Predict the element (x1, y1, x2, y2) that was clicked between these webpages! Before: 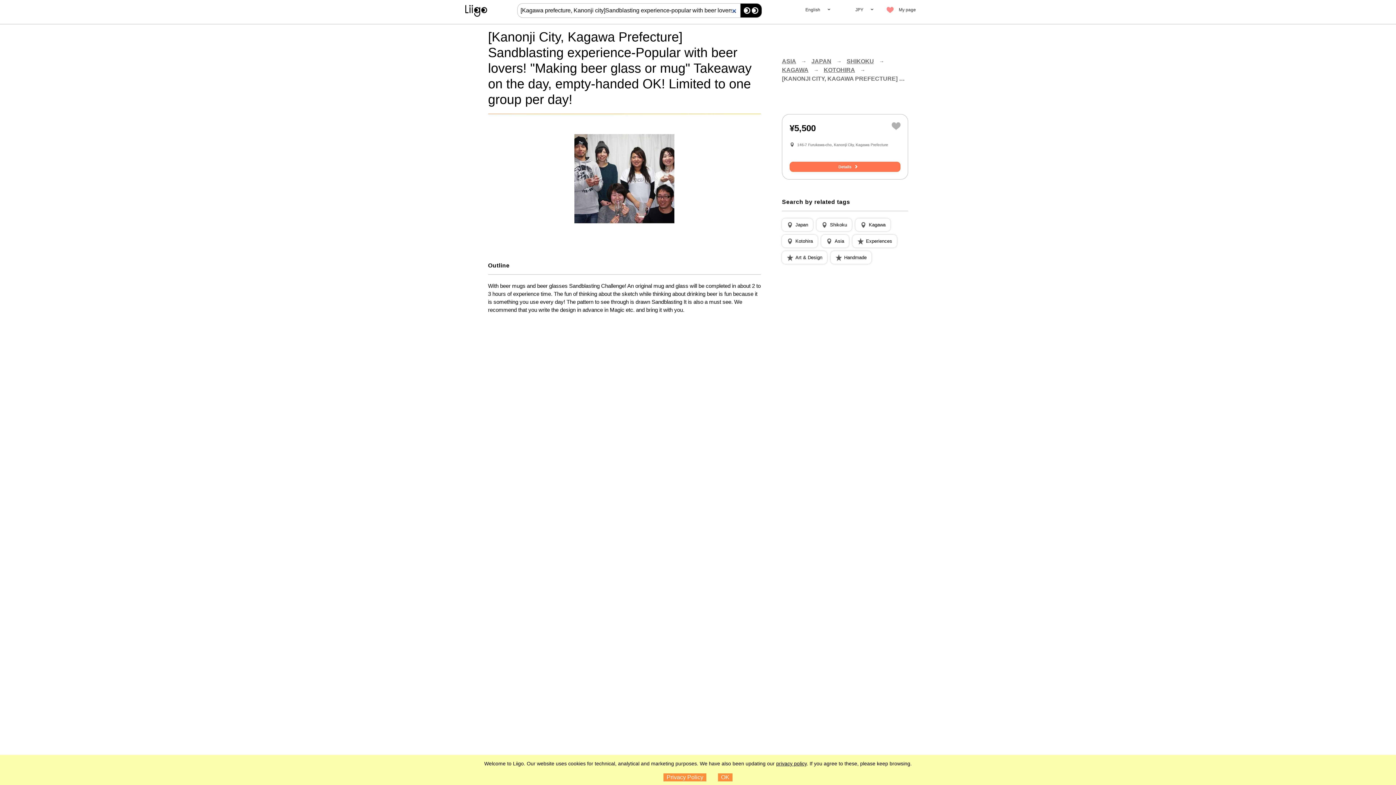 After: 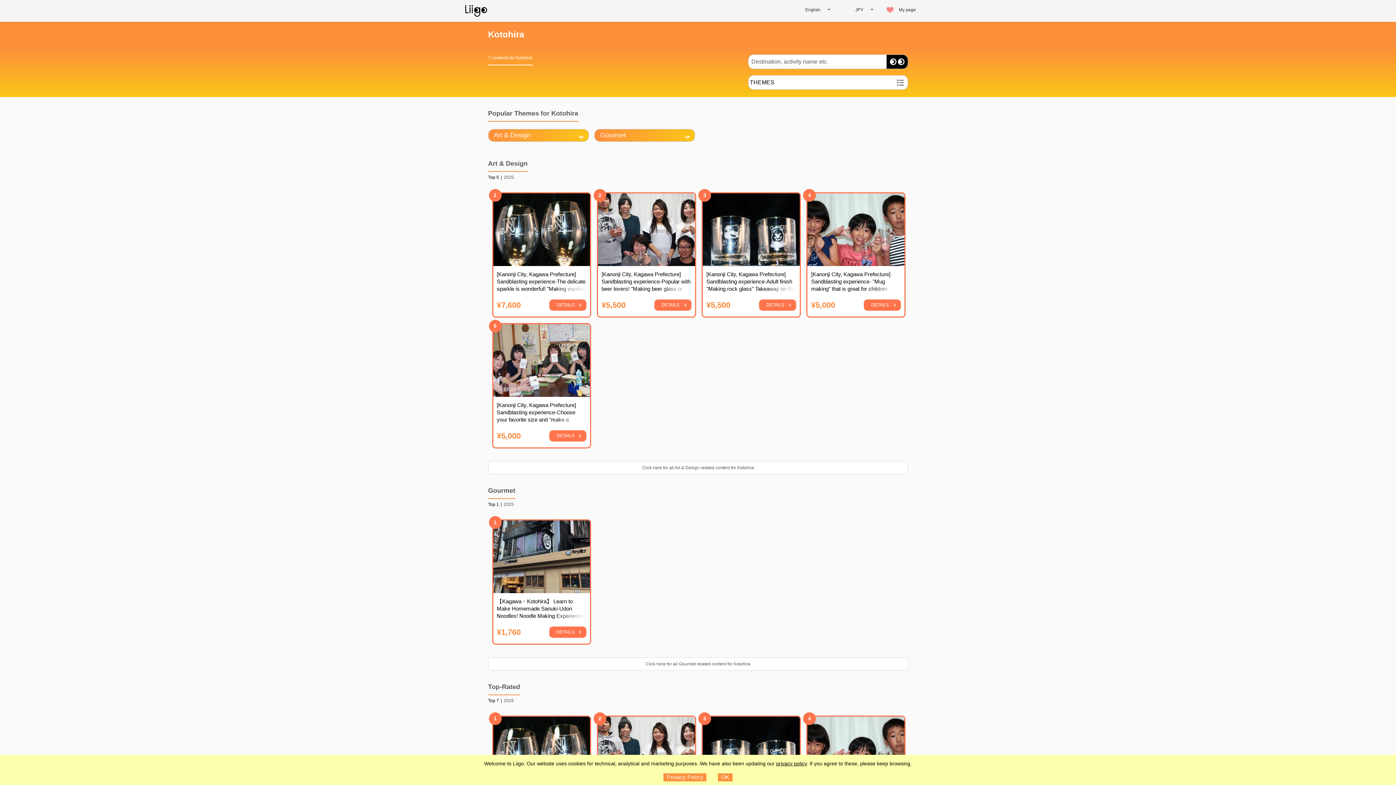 Action: bbox: (824, 68, 855, 72) label: KOTOHIRA